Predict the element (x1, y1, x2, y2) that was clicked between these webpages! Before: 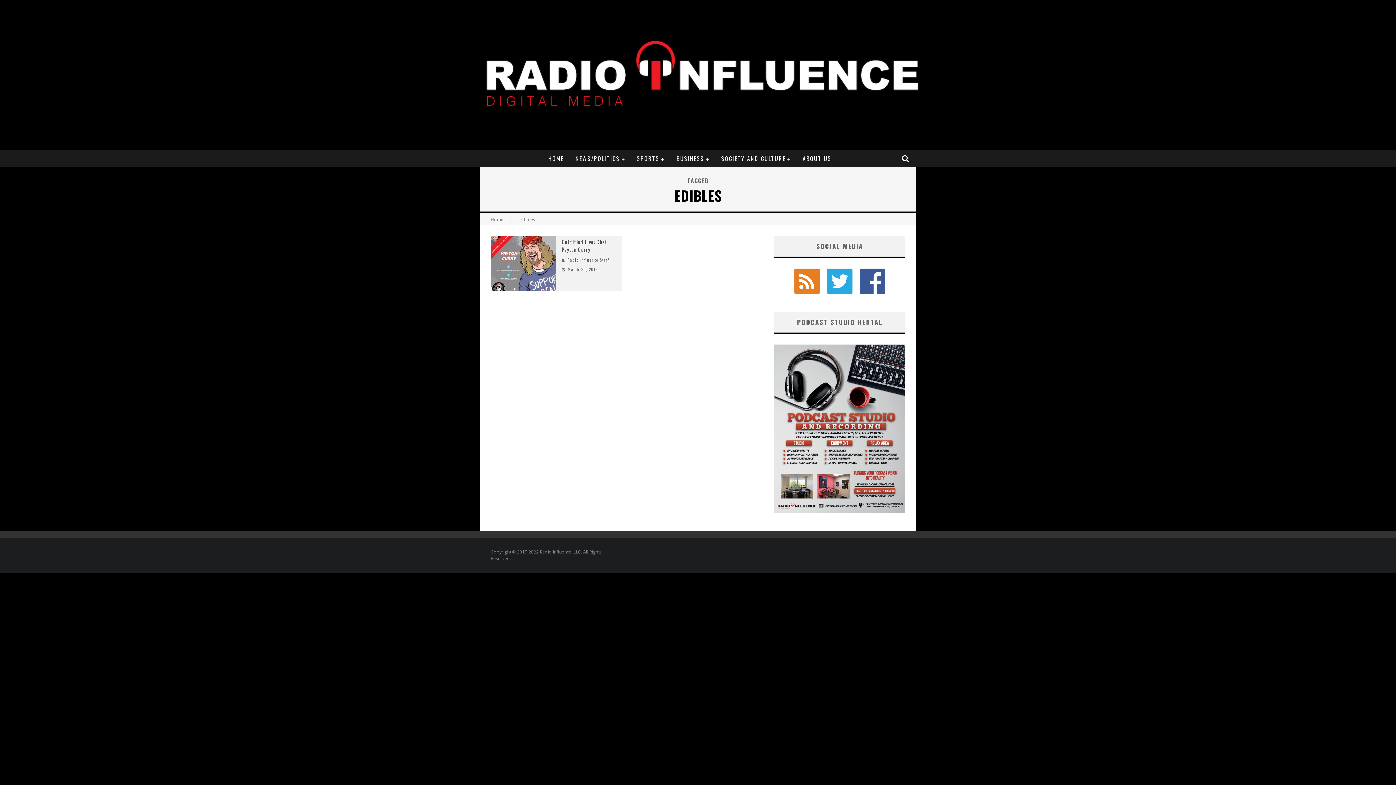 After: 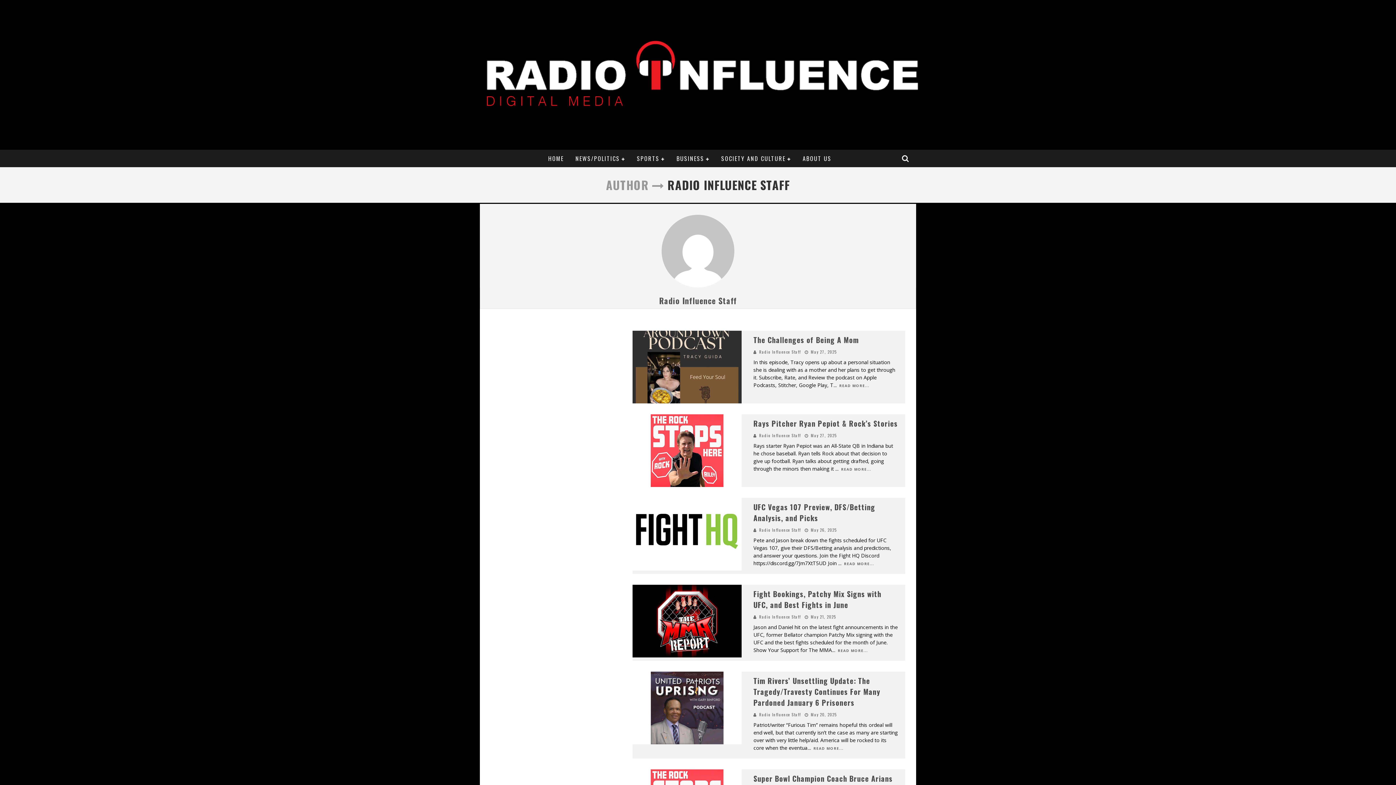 Action: label: Radio Influence Staff bbox: (567, 257, 609, 262)